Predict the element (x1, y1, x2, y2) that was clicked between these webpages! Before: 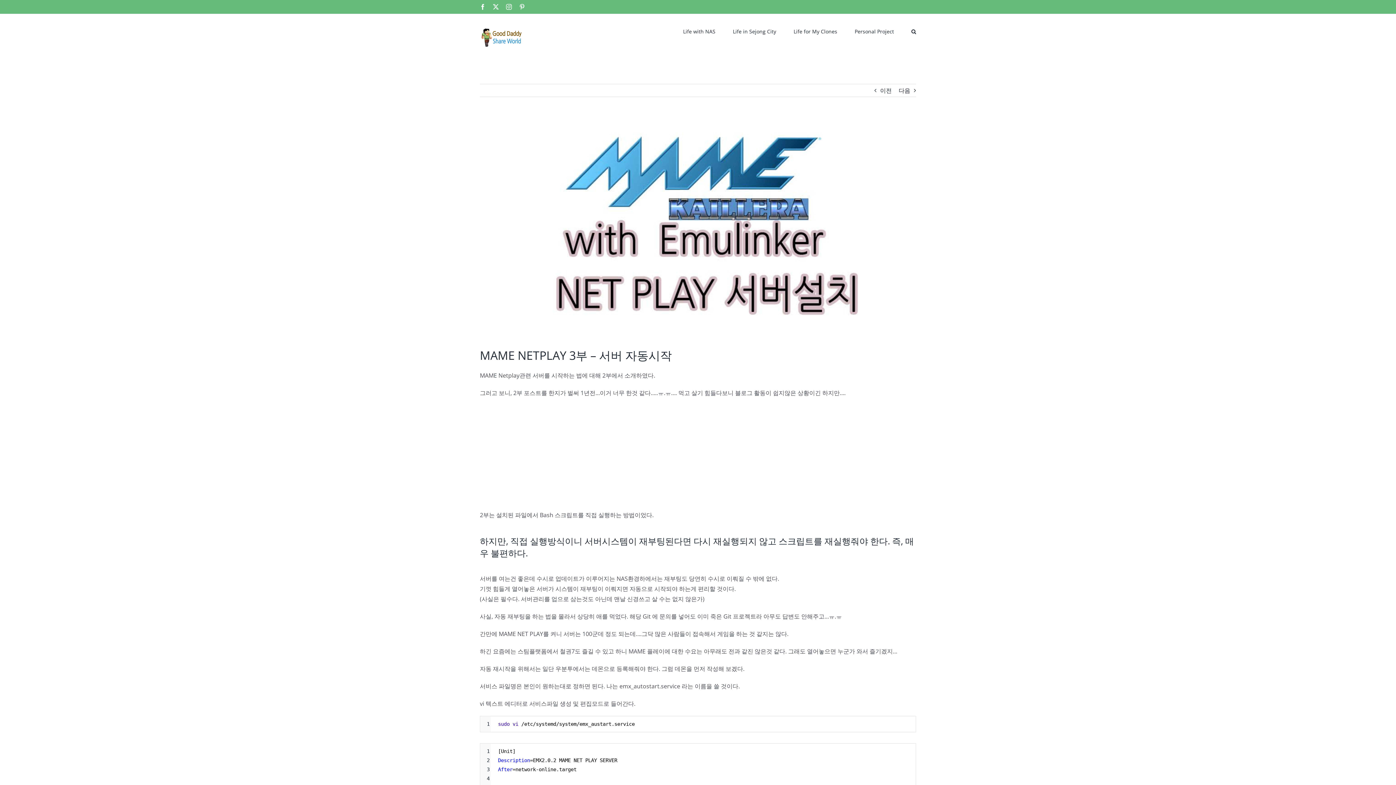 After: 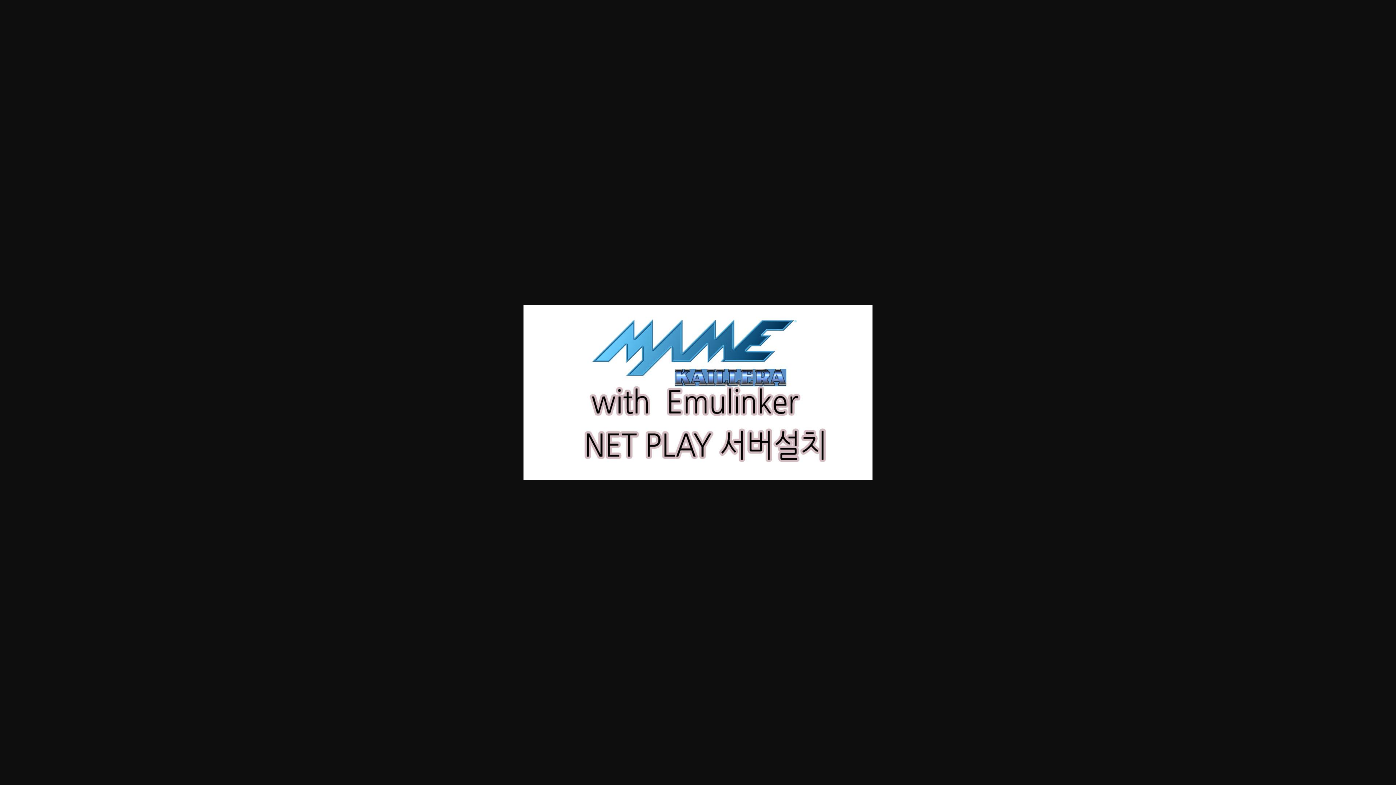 Action: label: MAME NETPLAY 3부 – 서버 자동시작 bbox: (480, 118, 916, 337)